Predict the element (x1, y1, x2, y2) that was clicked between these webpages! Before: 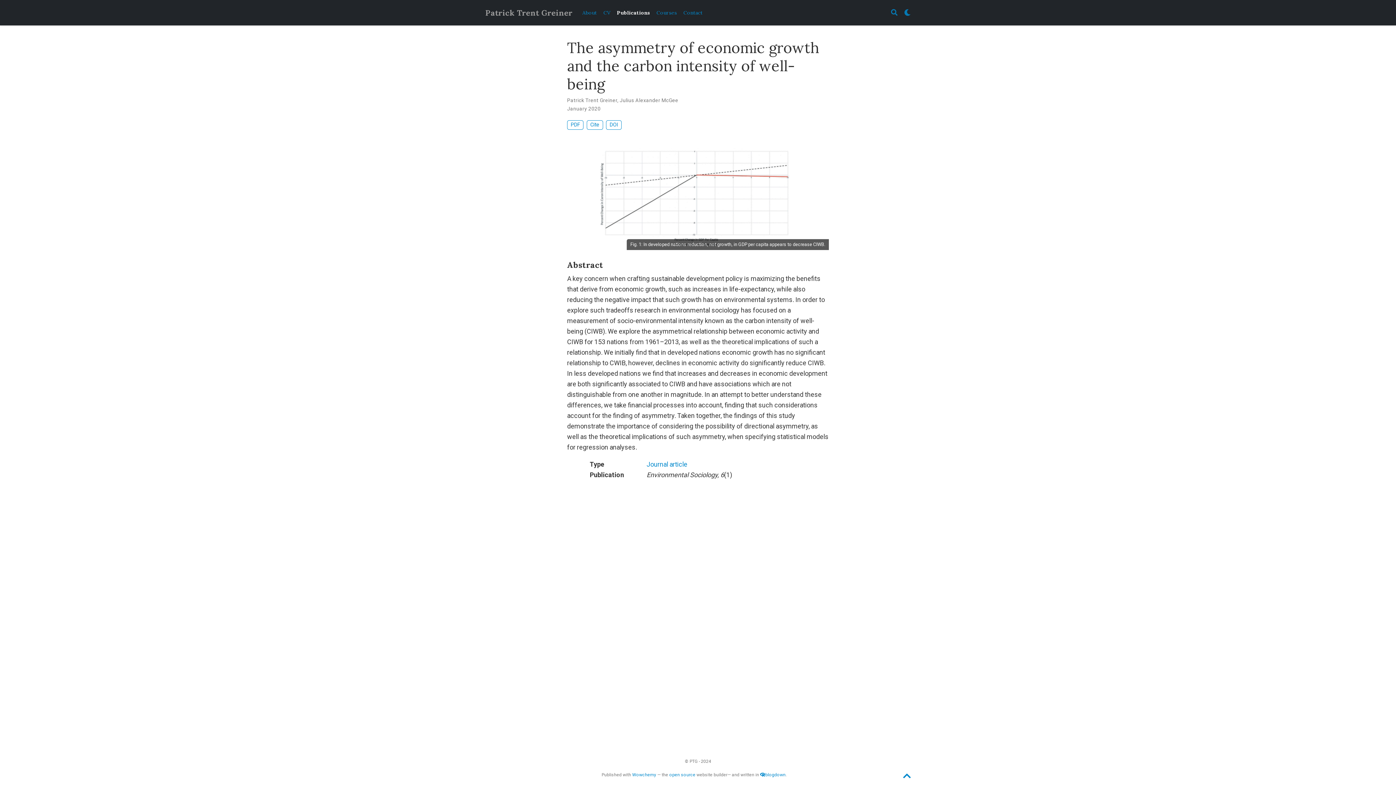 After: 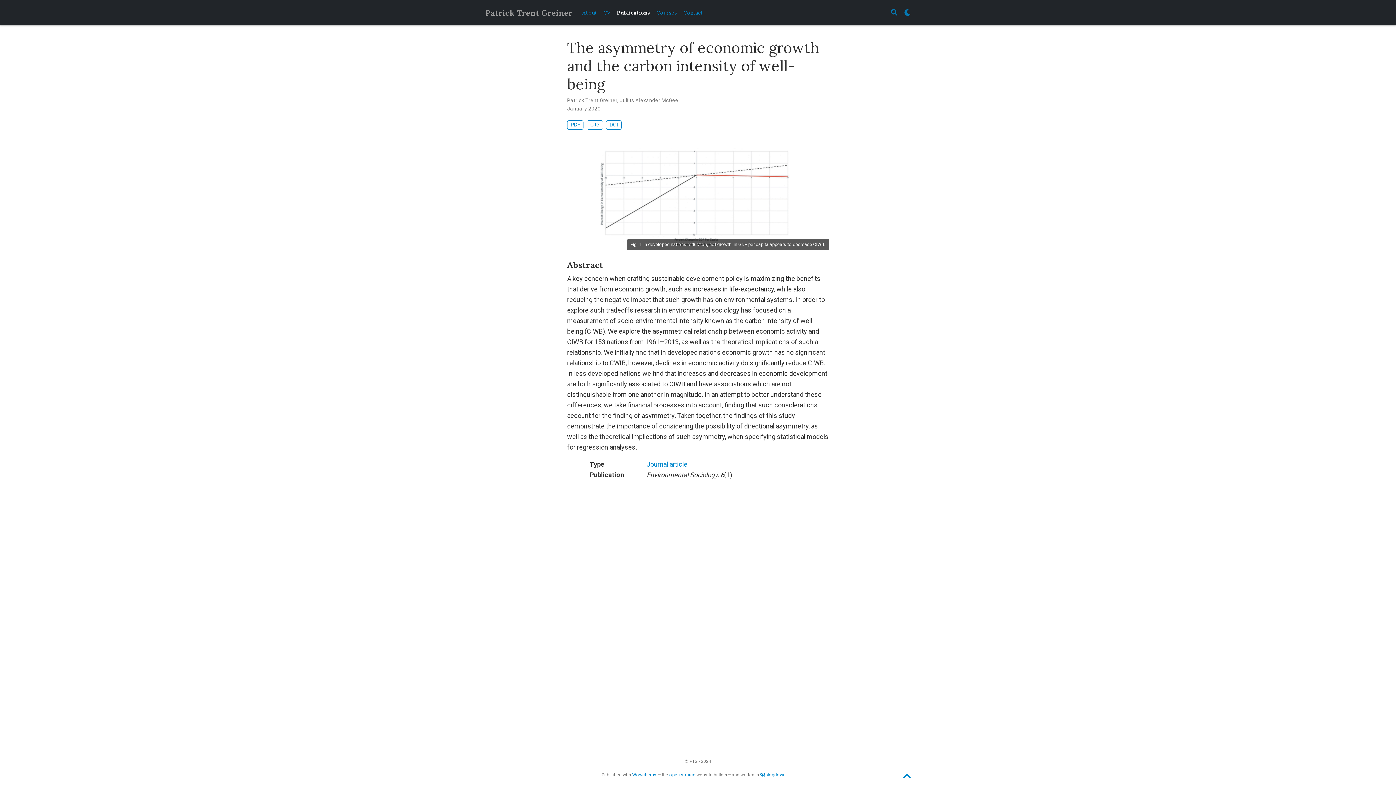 Action: label: open source bbox: (669, 772, 695, 777)